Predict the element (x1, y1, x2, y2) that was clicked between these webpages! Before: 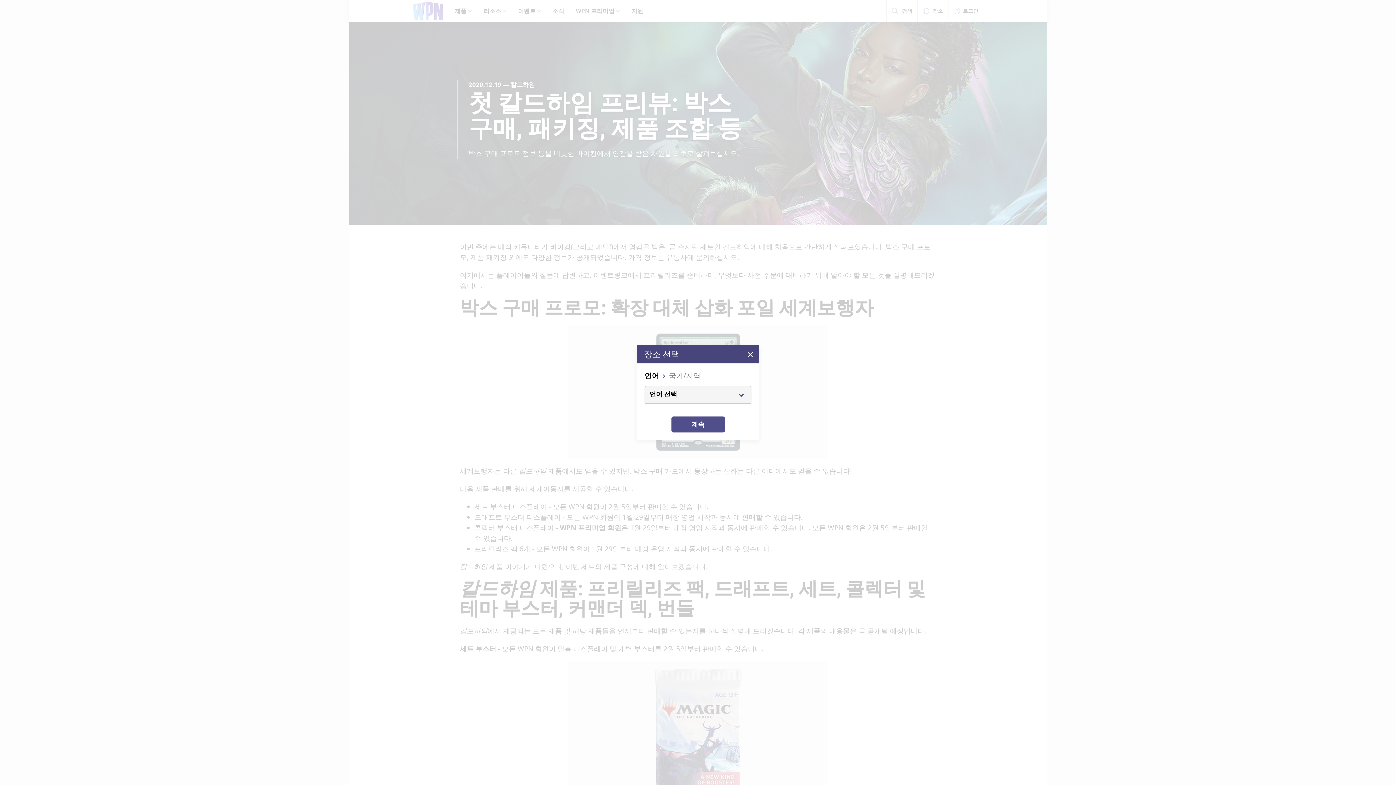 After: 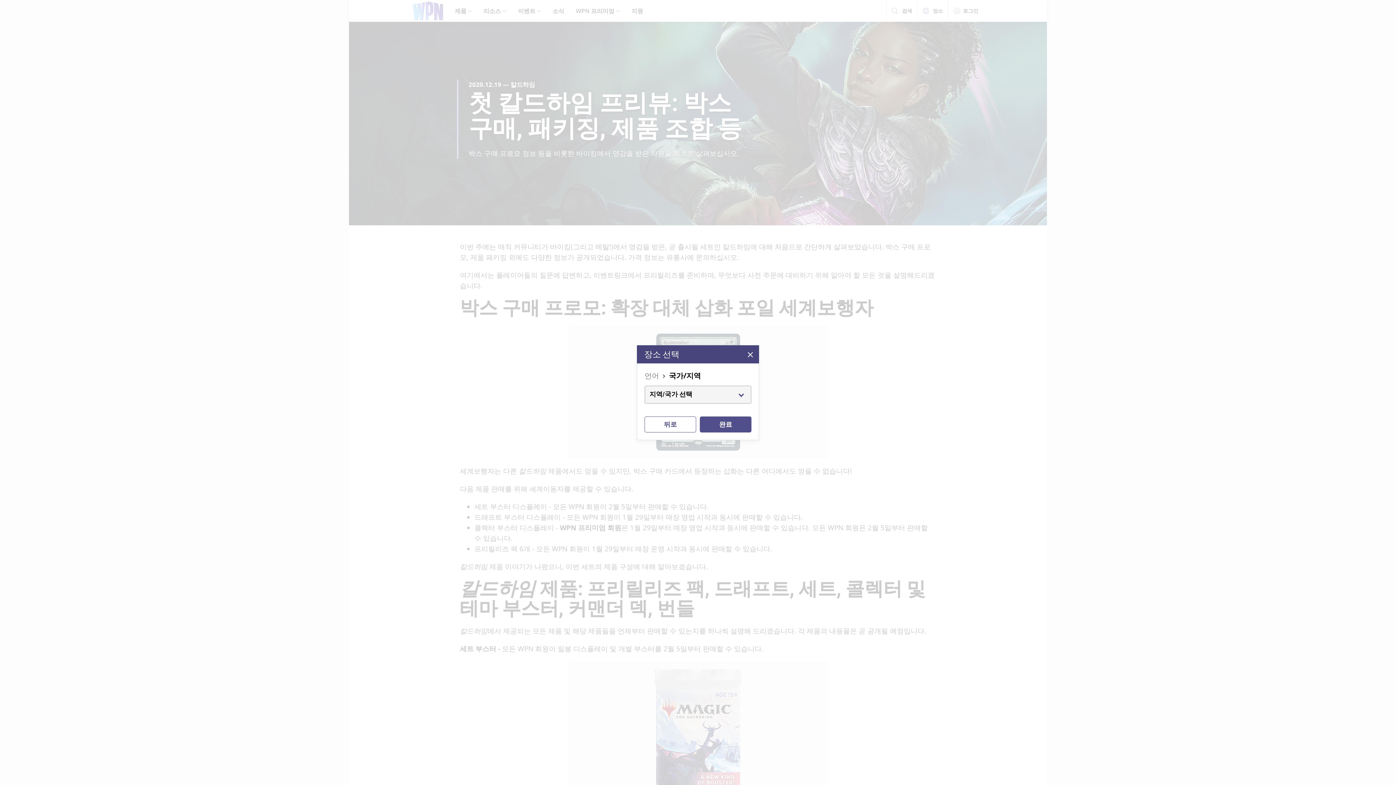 Action: label: 계속 bbox: (671, 416, 724, 432)